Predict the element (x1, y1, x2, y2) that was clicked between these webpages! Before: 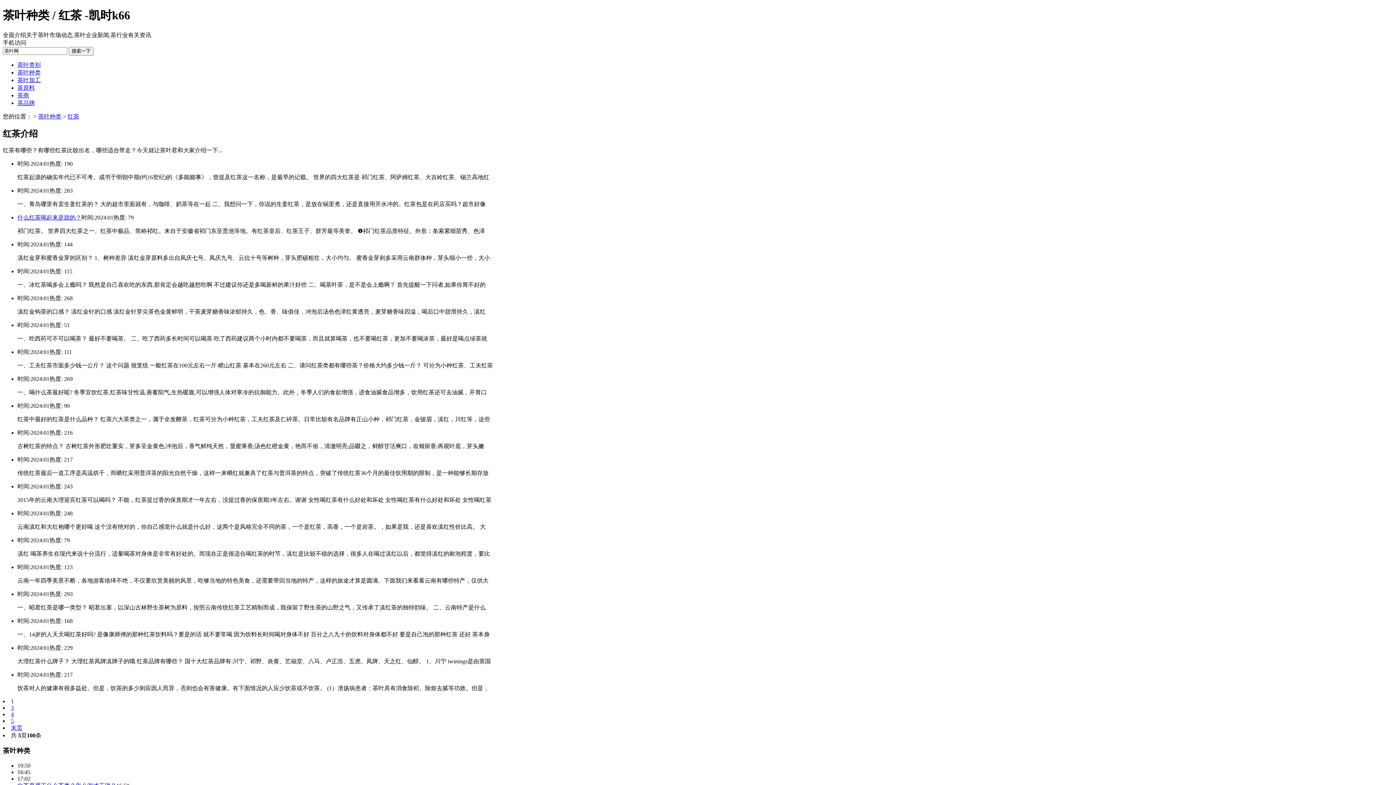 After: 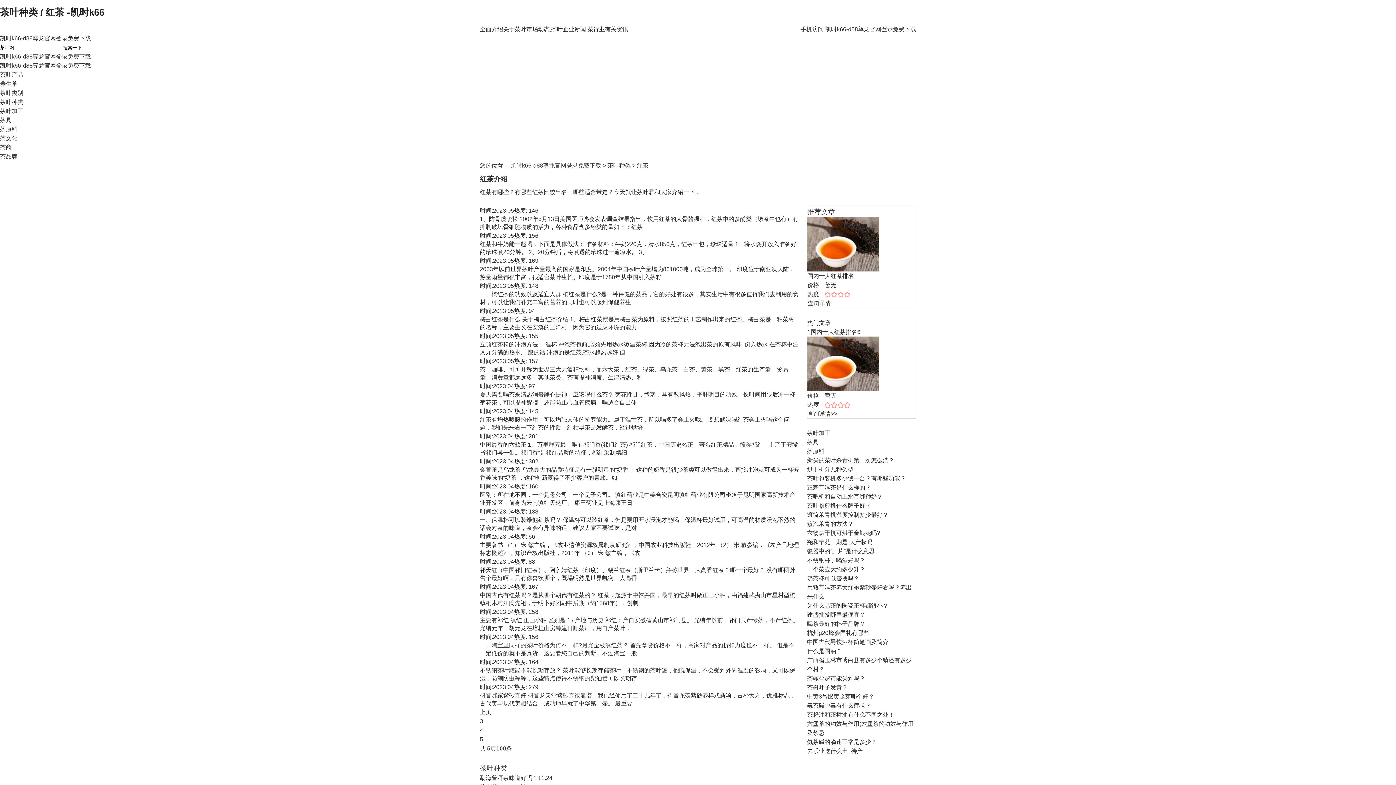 Action: label: 末页 bbox: (10, 724, 22, 731)